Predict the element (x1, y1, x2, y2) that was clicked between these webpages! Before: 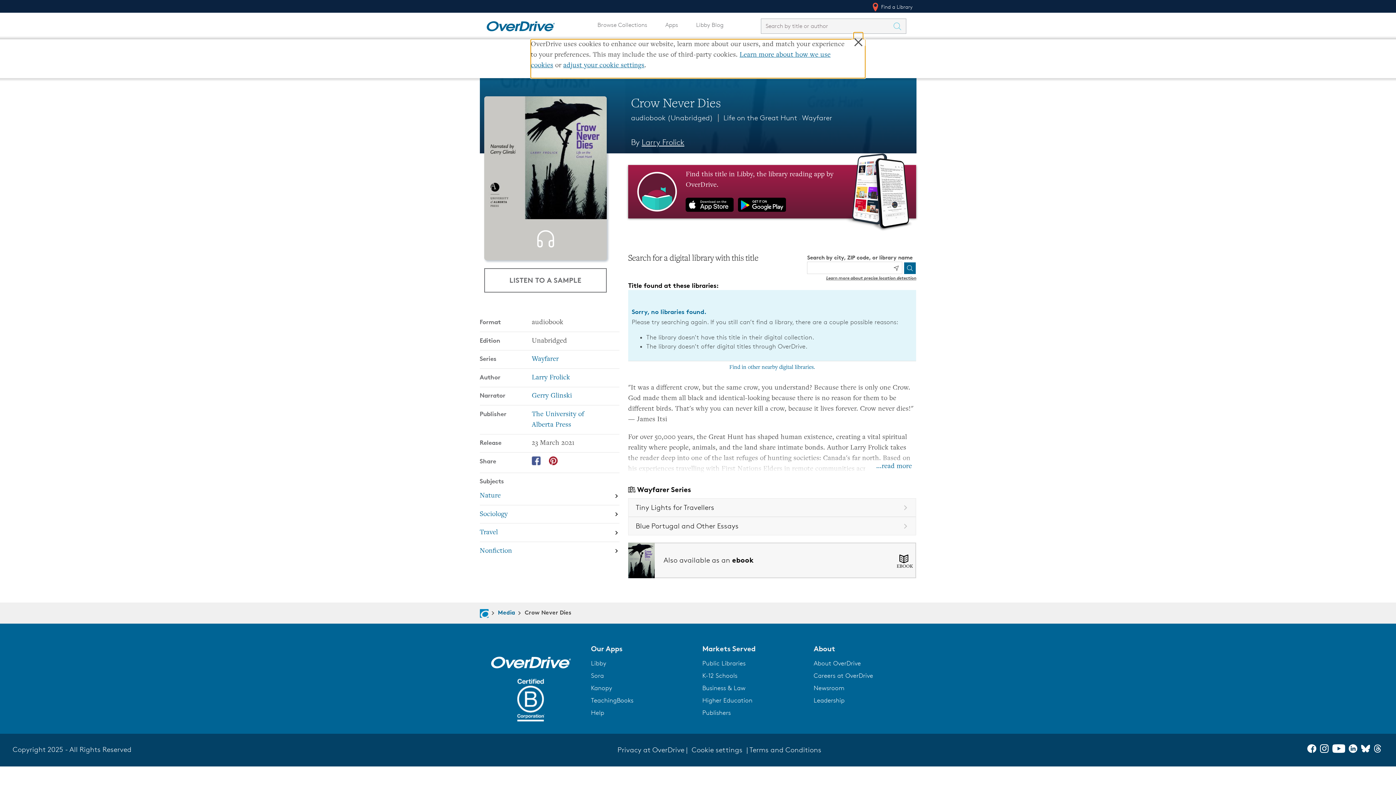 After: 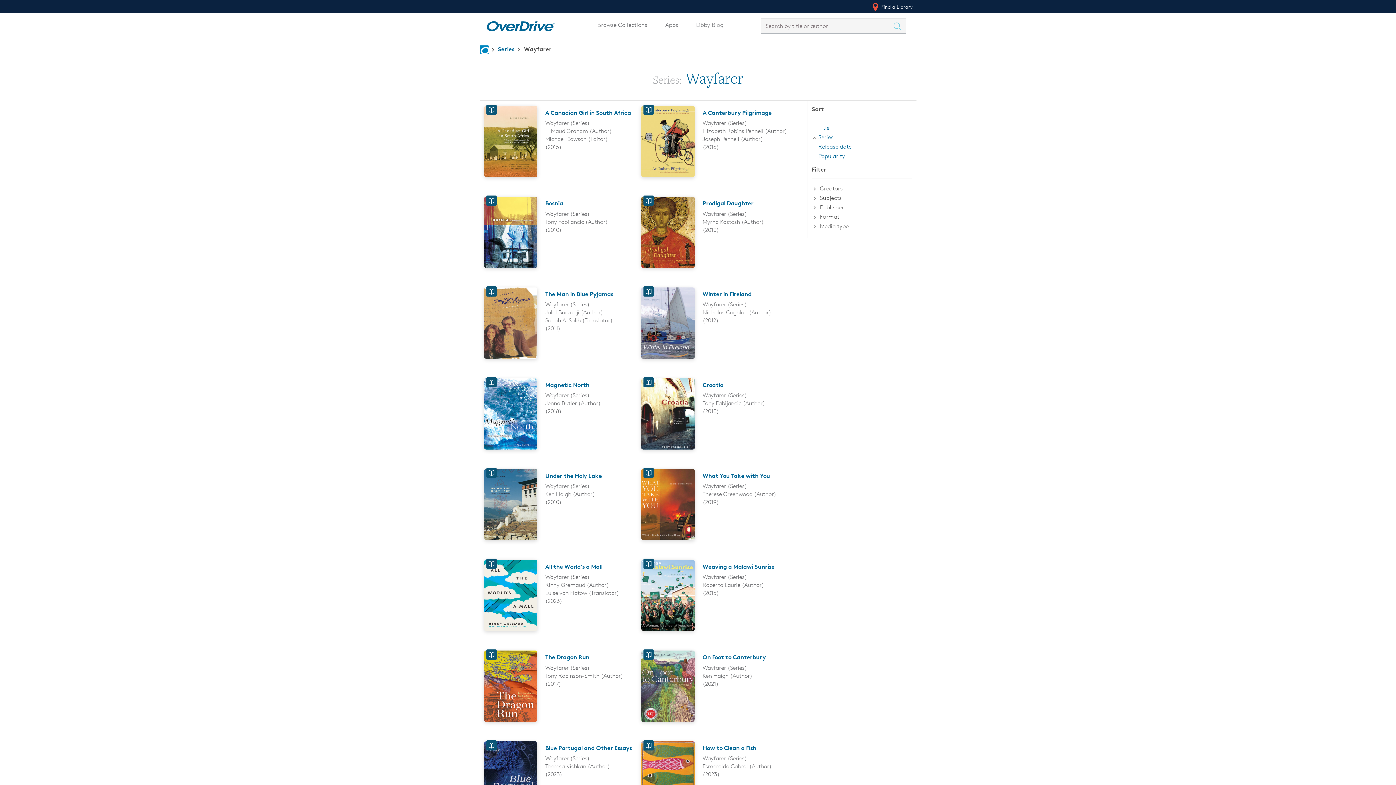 Action: label: Wayfarer bbox: (802, 113, 832, 122)